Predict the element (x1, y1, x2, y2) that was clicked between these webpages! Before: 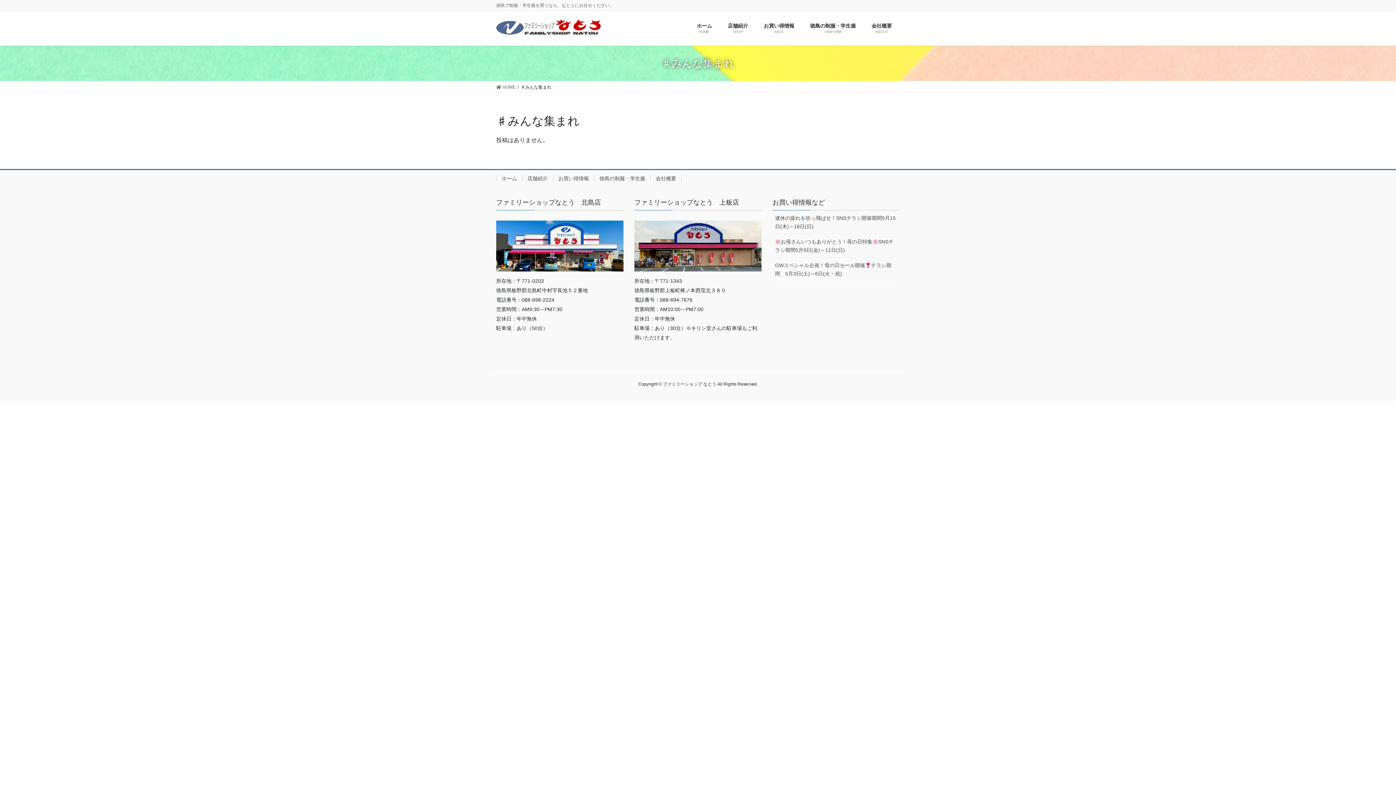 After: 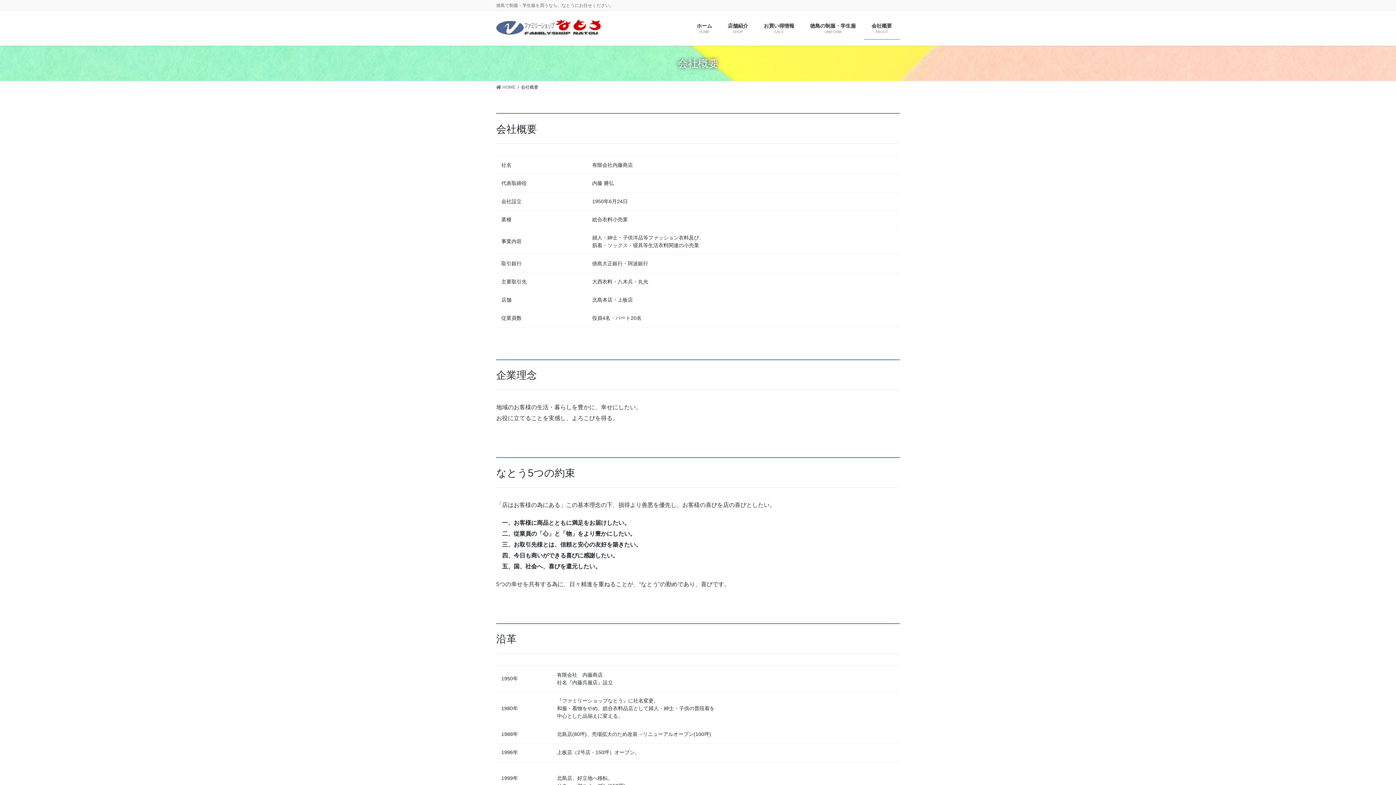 Action: label: 会社概要
ABOUT bbox: (863, 17, 900, 39)